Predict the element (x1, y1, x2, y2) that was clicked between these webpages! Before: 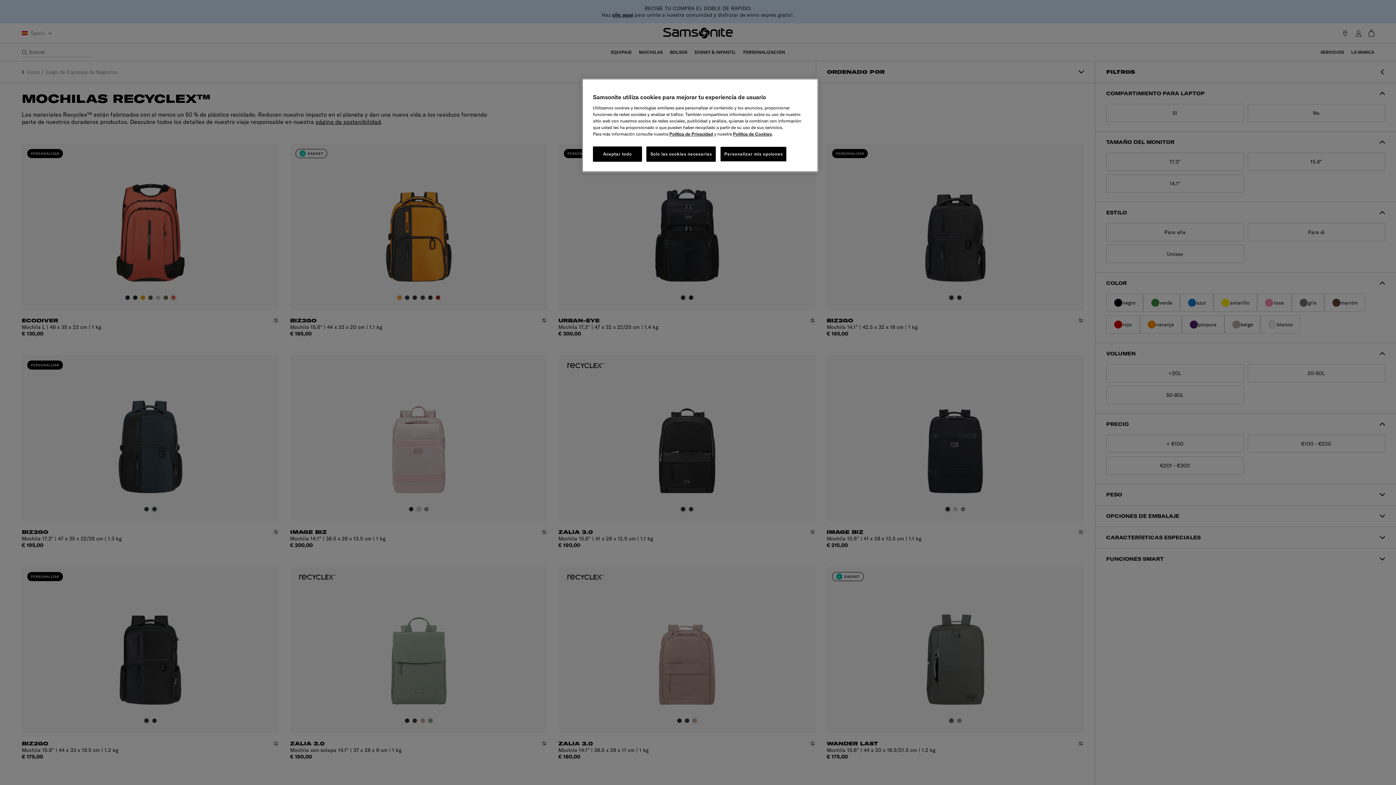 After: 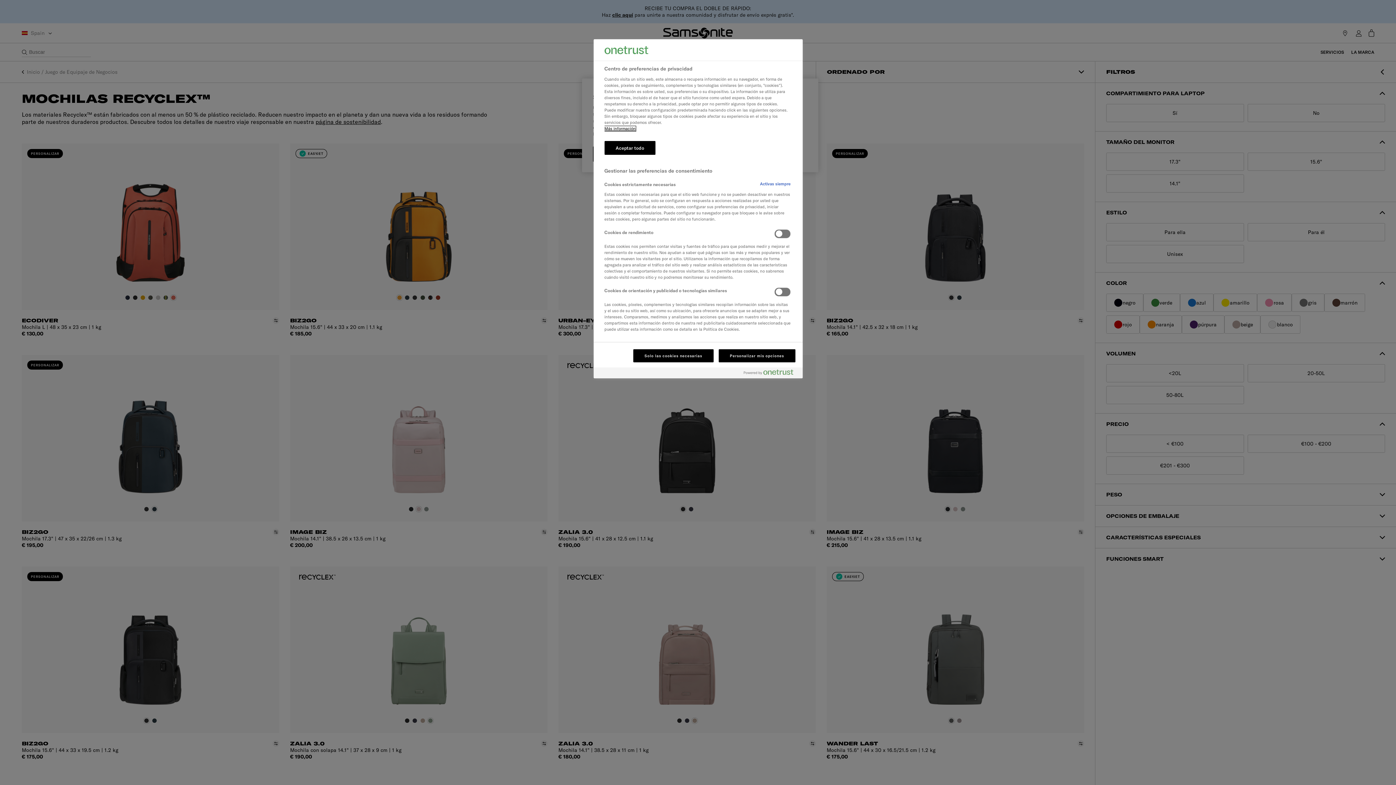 Action: label: Personalizar mis opciones bbox: (720, 146, 787, 161)